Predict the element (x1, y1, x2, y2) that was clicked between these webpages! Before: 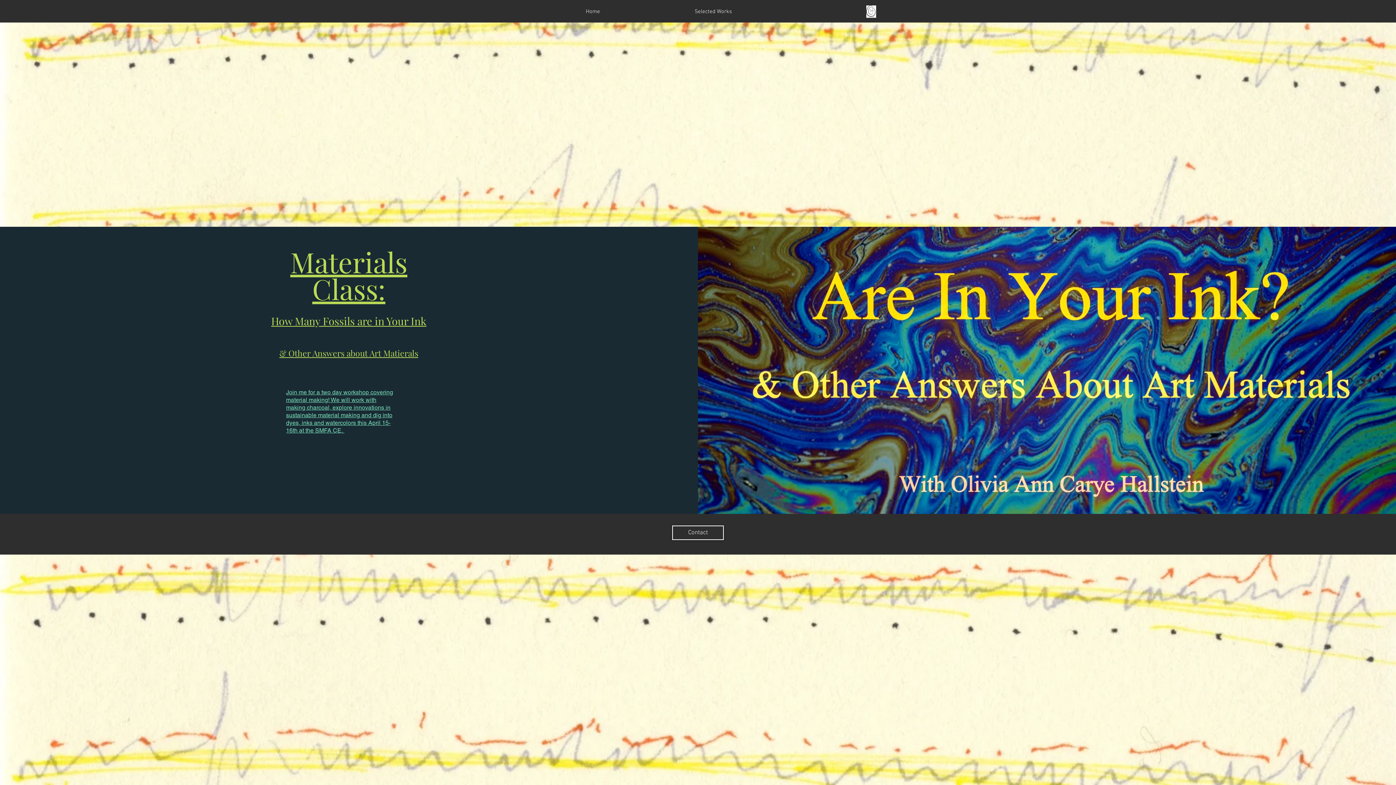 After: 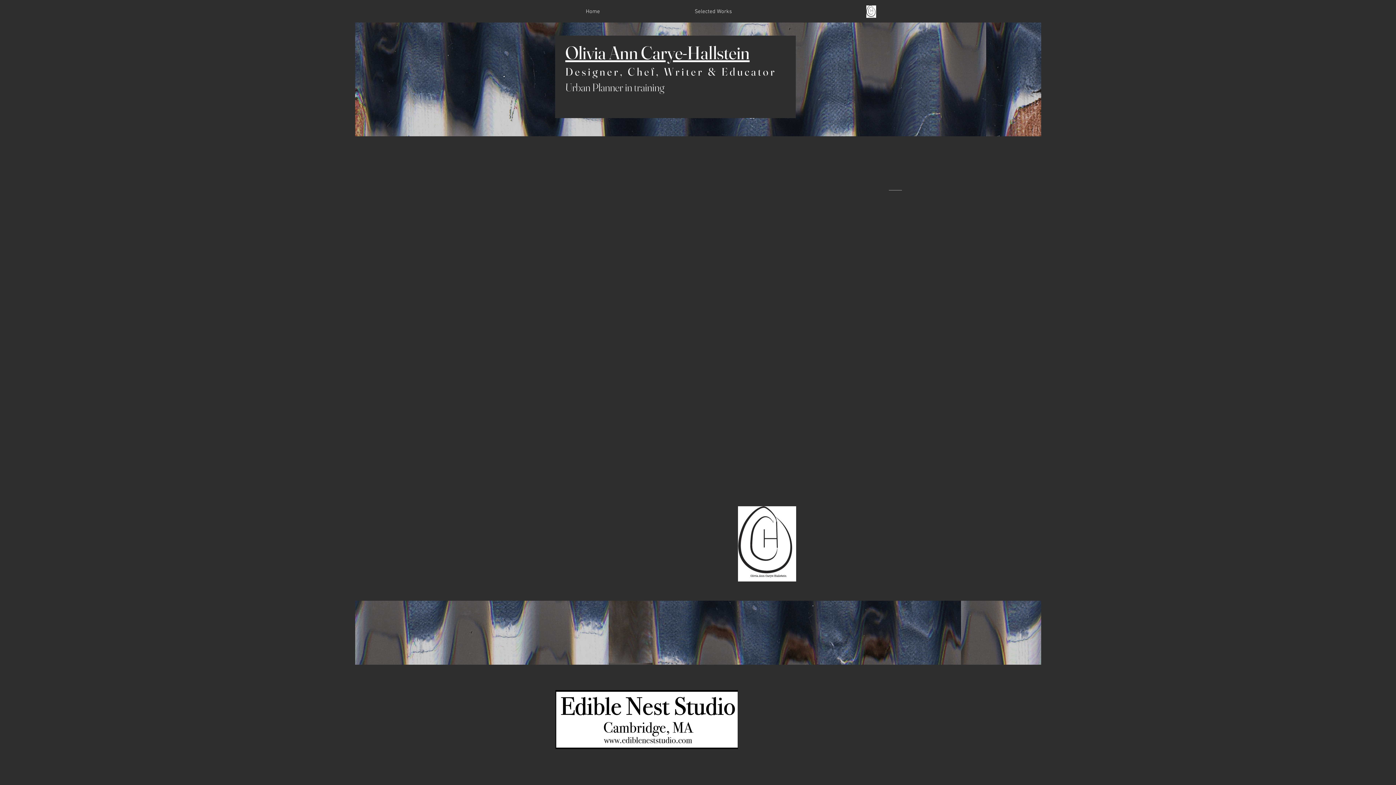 Action: label: Home bbox: (538, 7, 647, 16)